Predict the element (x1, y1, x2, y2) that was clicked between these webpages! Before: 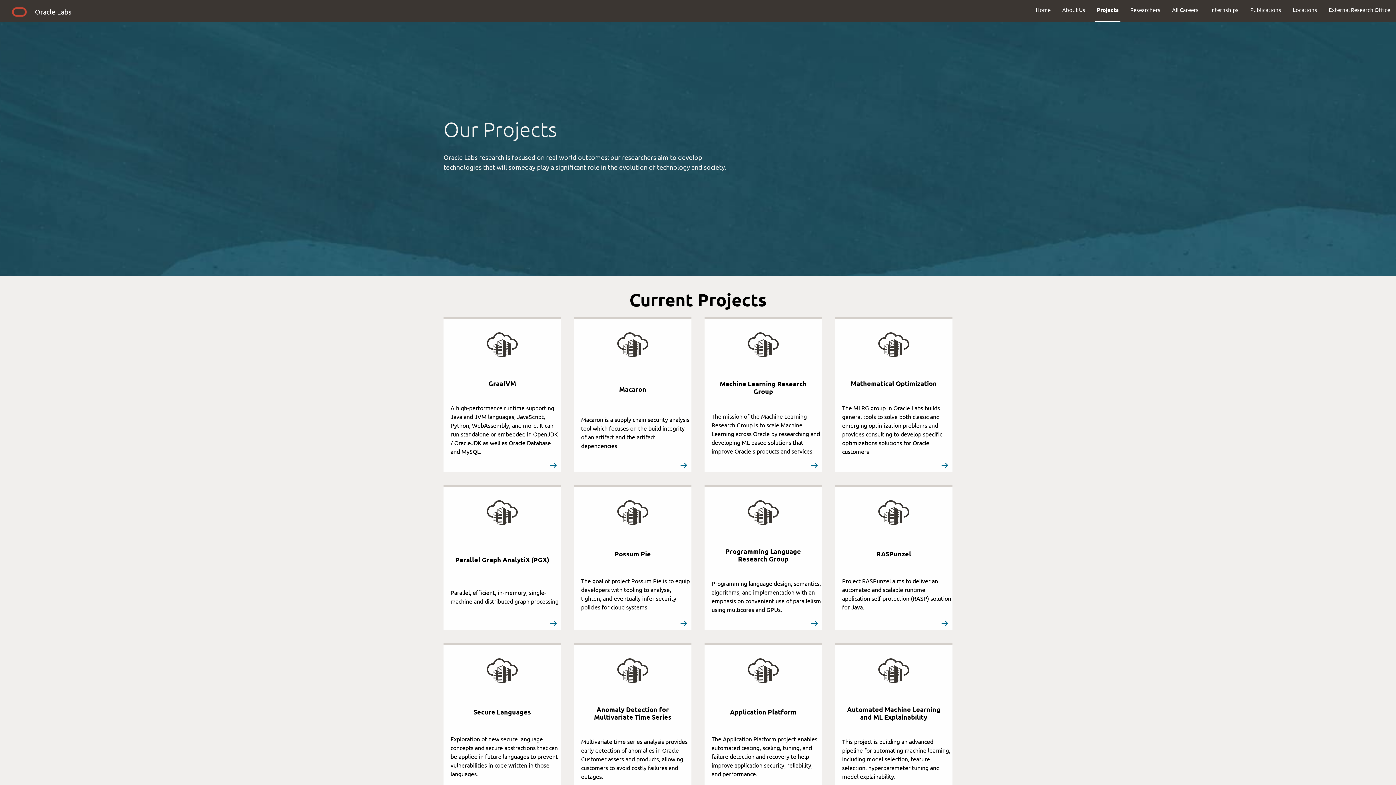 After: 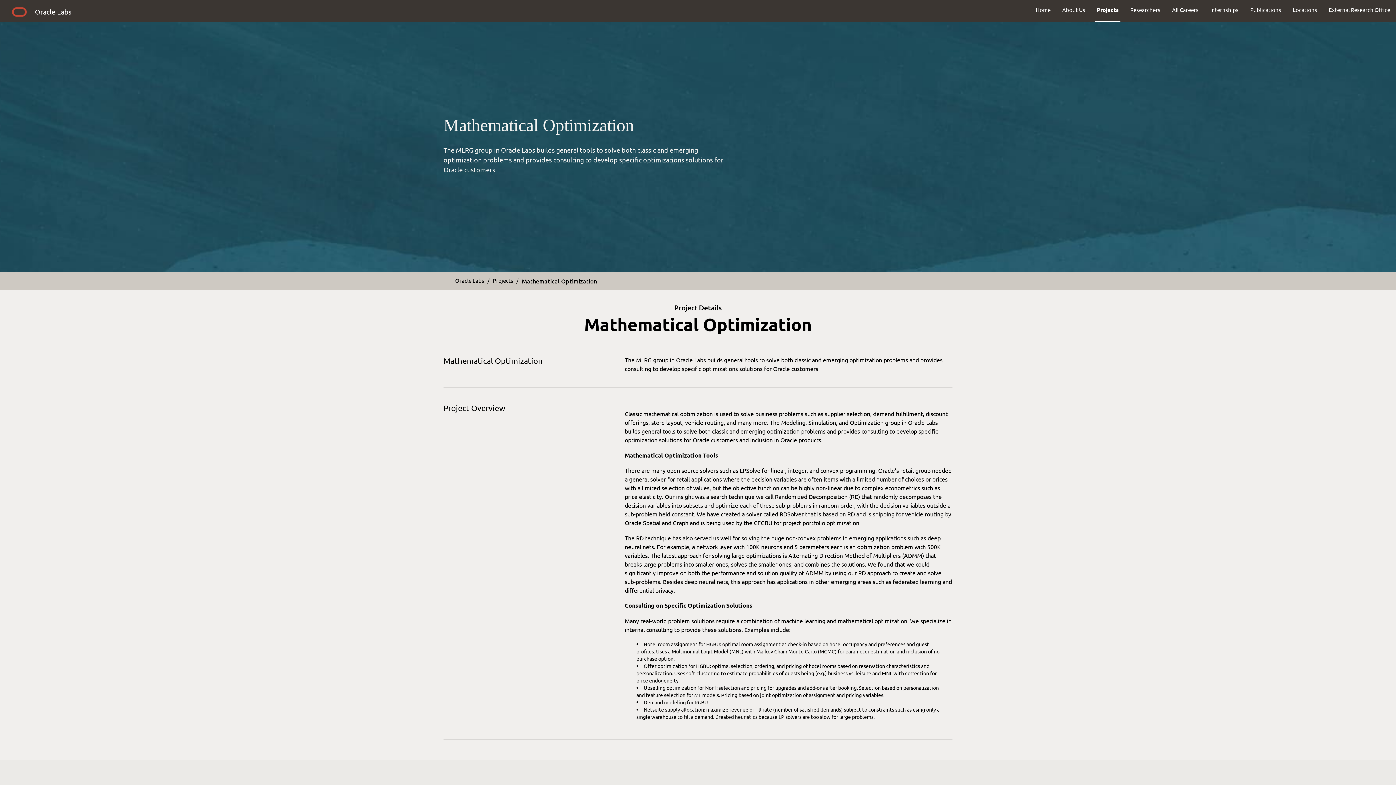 Action: label:  
Mathematical Optimization

The MLRG group in Oracle Labs builds general tools to solve both classic and emerging optimization problems and provides consulting to develop specific optimizations solutions for Oracle customers



 bbox: (835, 317, 952, 472)